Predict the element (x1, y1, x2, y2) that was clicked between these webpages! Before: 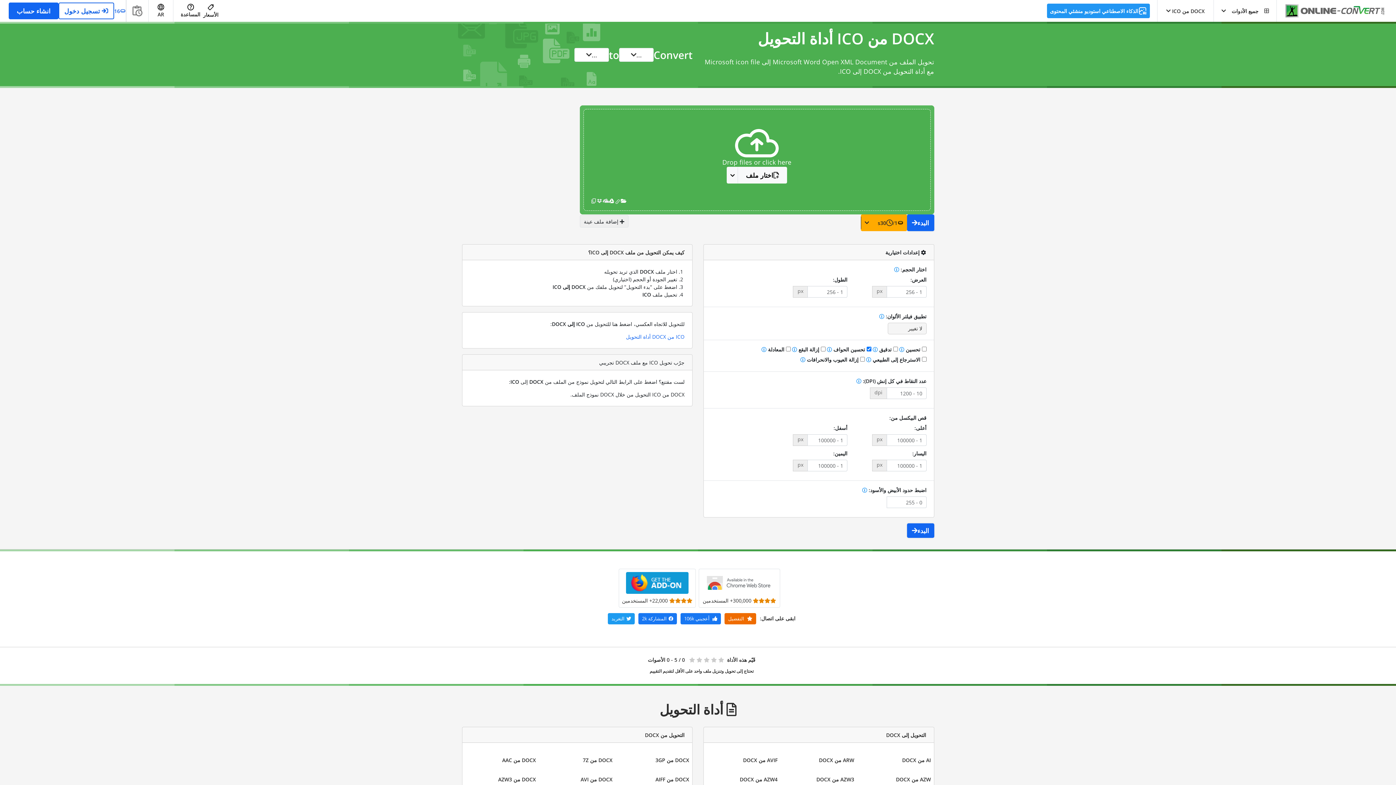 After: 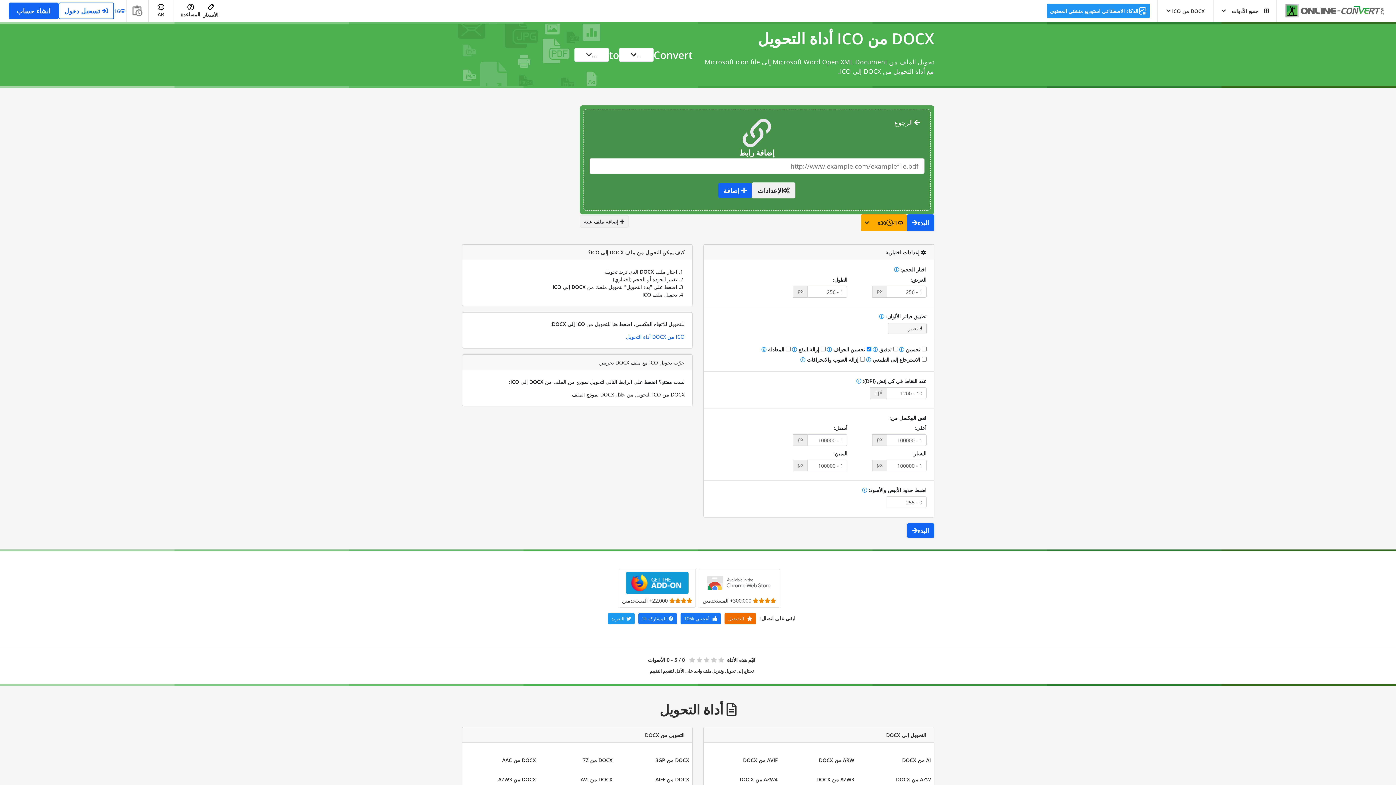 Action: bbox: (614, 197, 620, 204)